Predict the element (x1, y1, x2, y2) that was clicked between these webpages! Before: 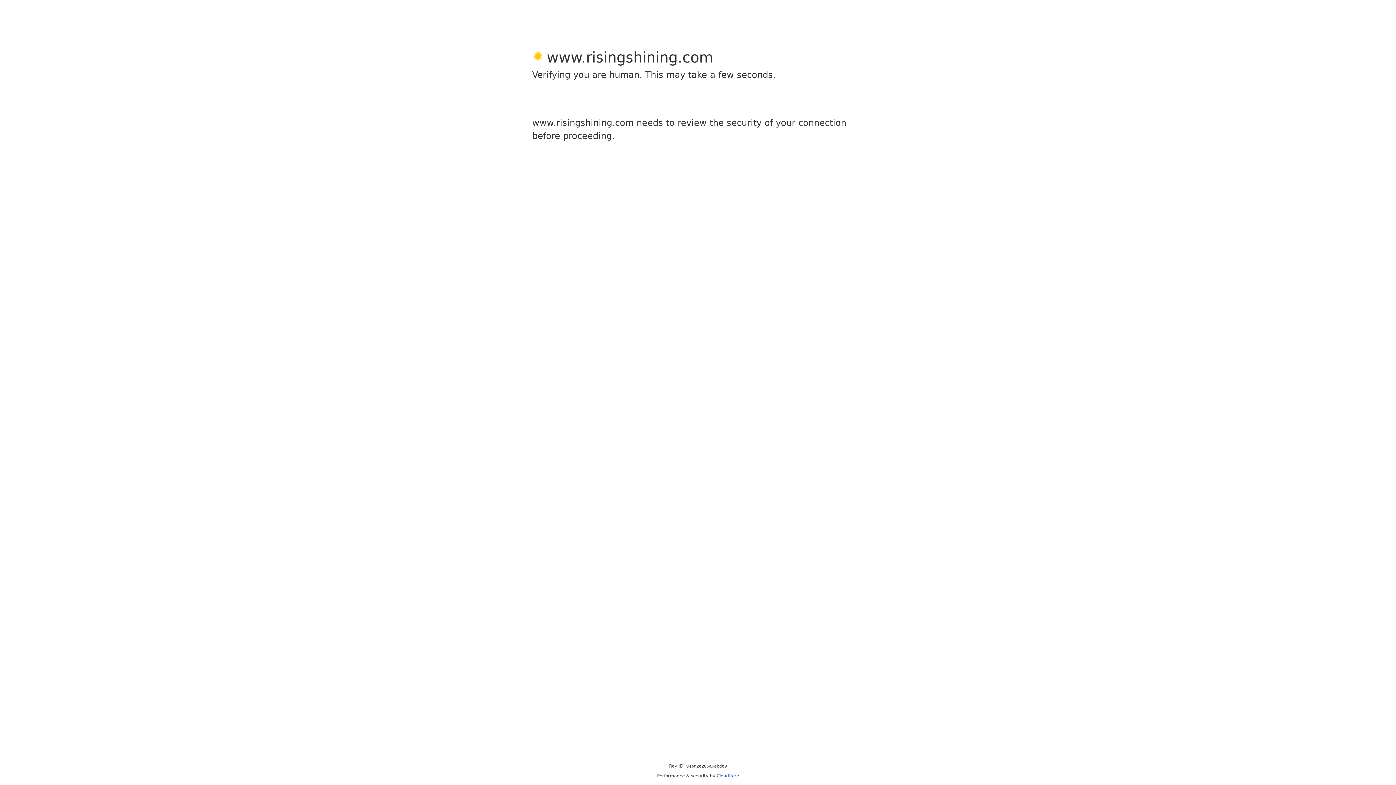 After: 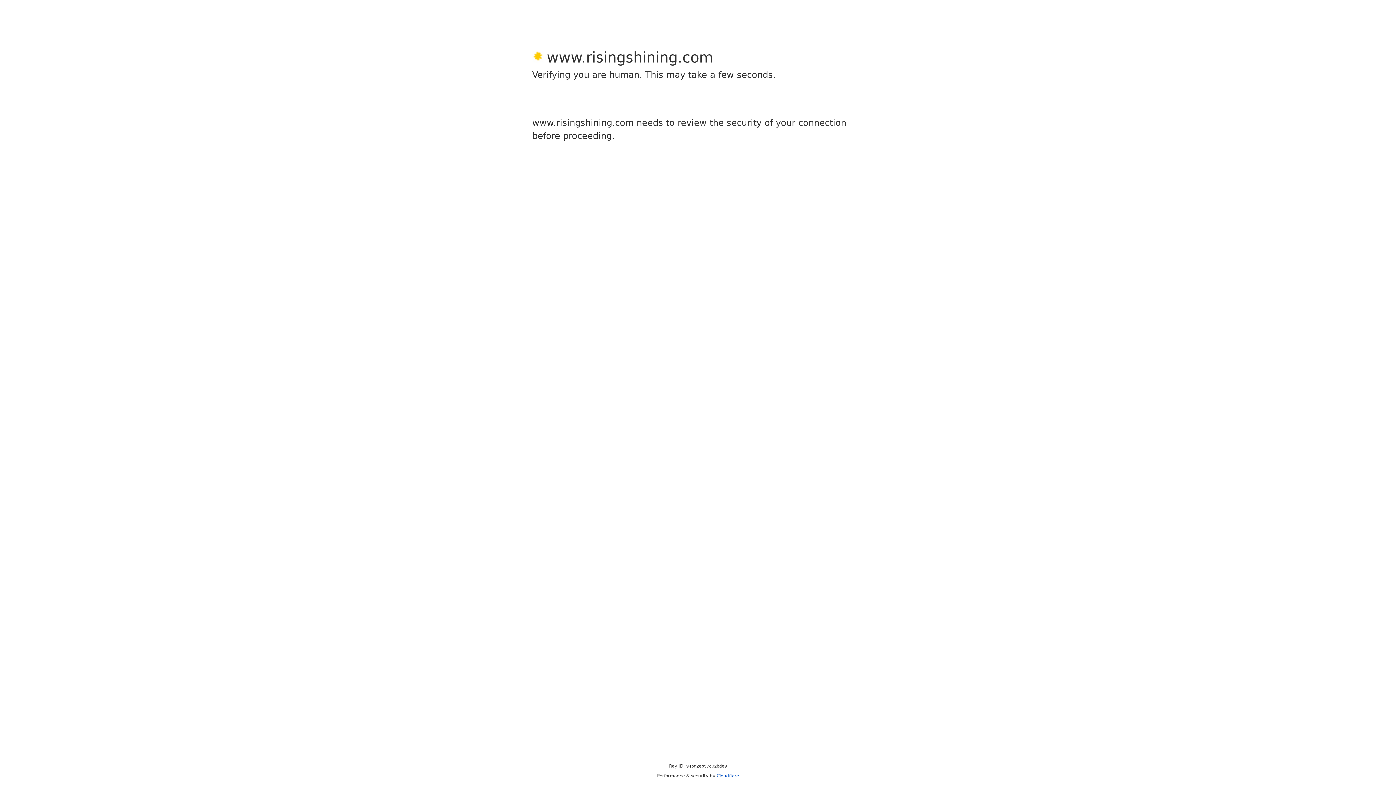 Action: bbox: (716, 773, 739, 778) label: Cloudflare